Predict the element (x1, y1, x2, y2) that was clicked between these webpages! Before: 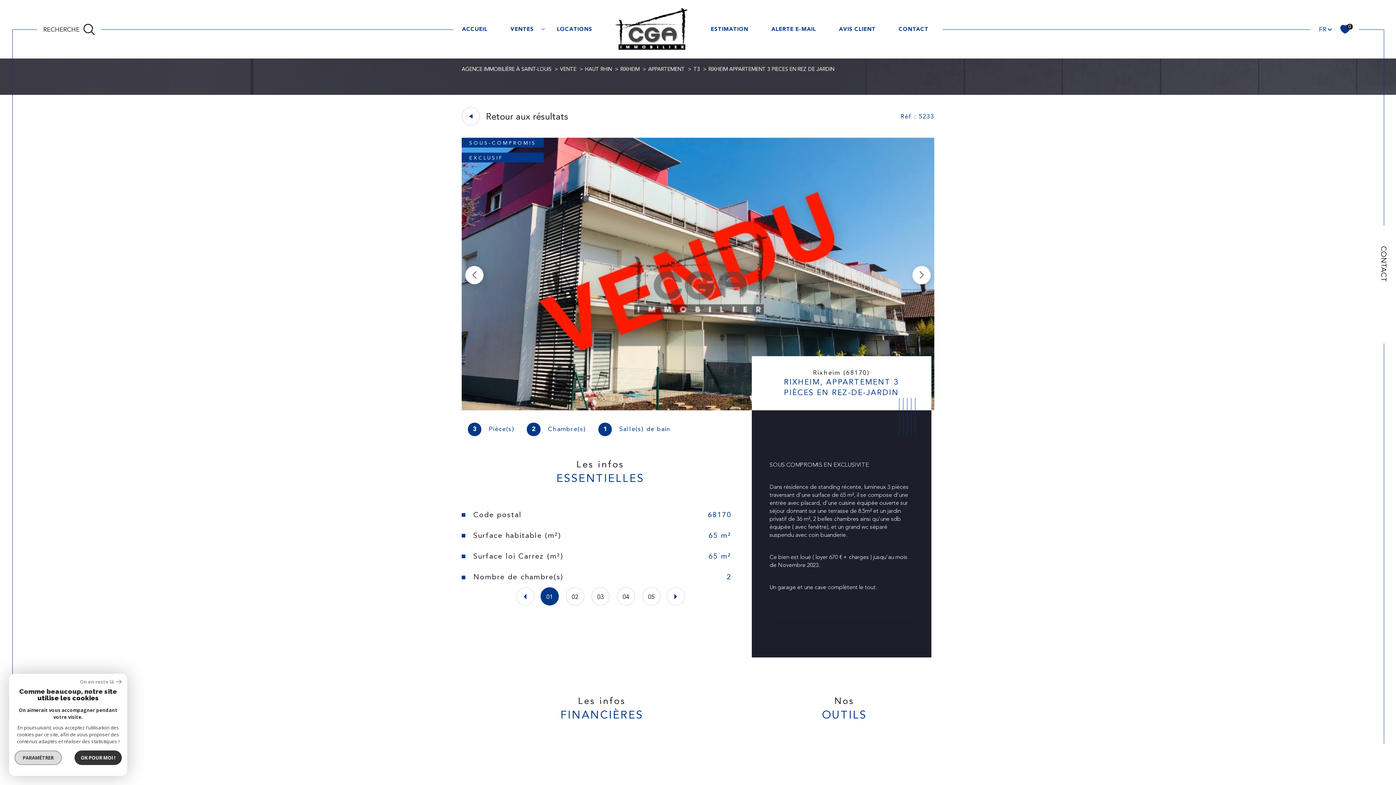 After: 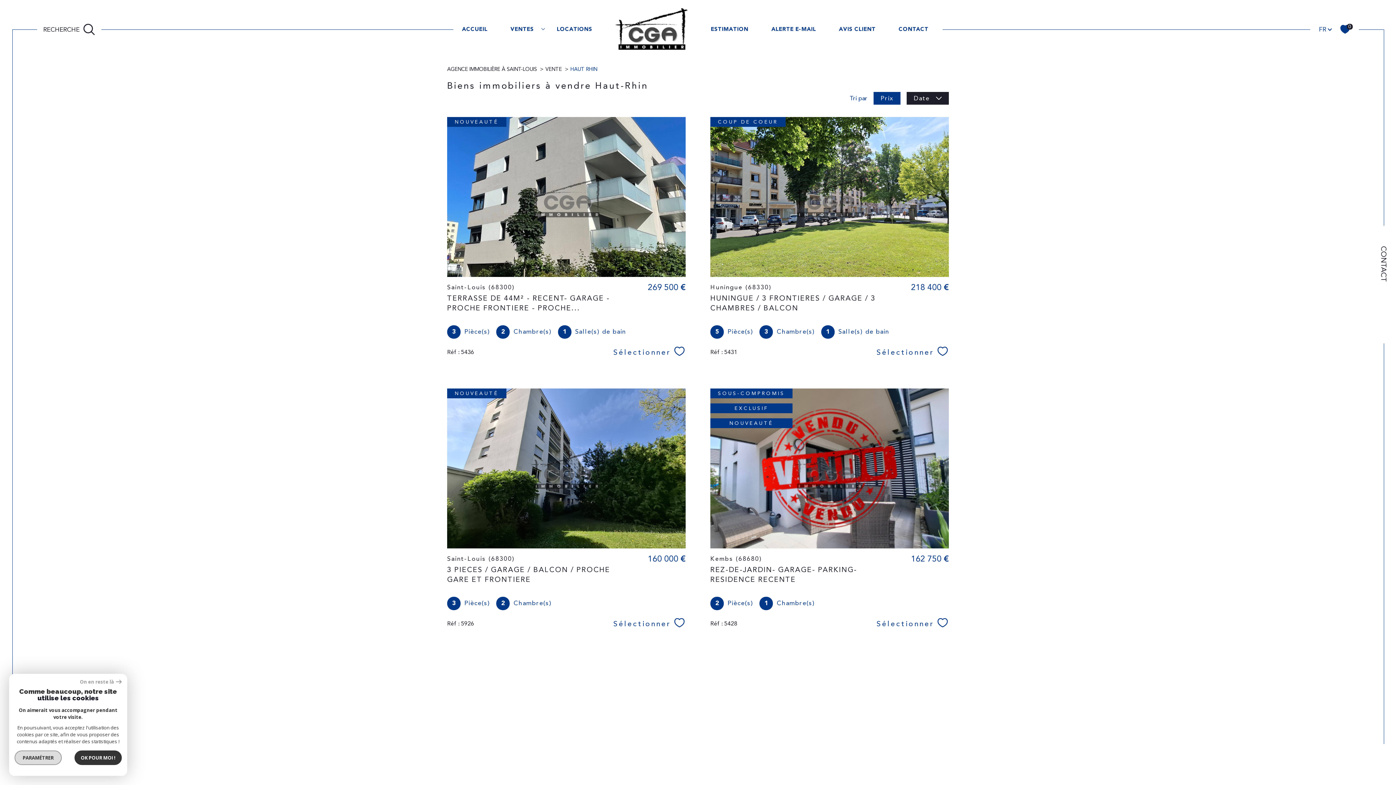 Action: bbox: (585, 66, 611, 72) label: HAUT RHIN